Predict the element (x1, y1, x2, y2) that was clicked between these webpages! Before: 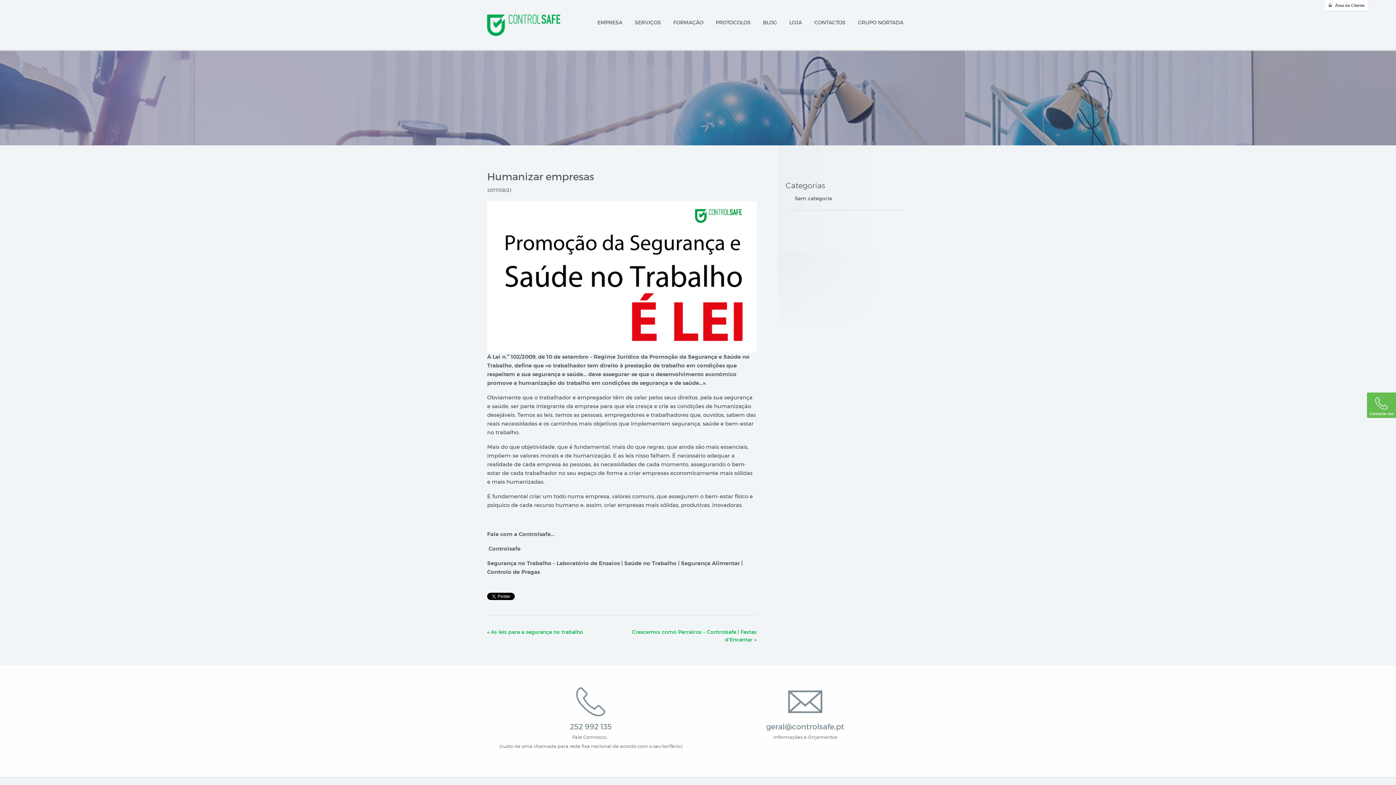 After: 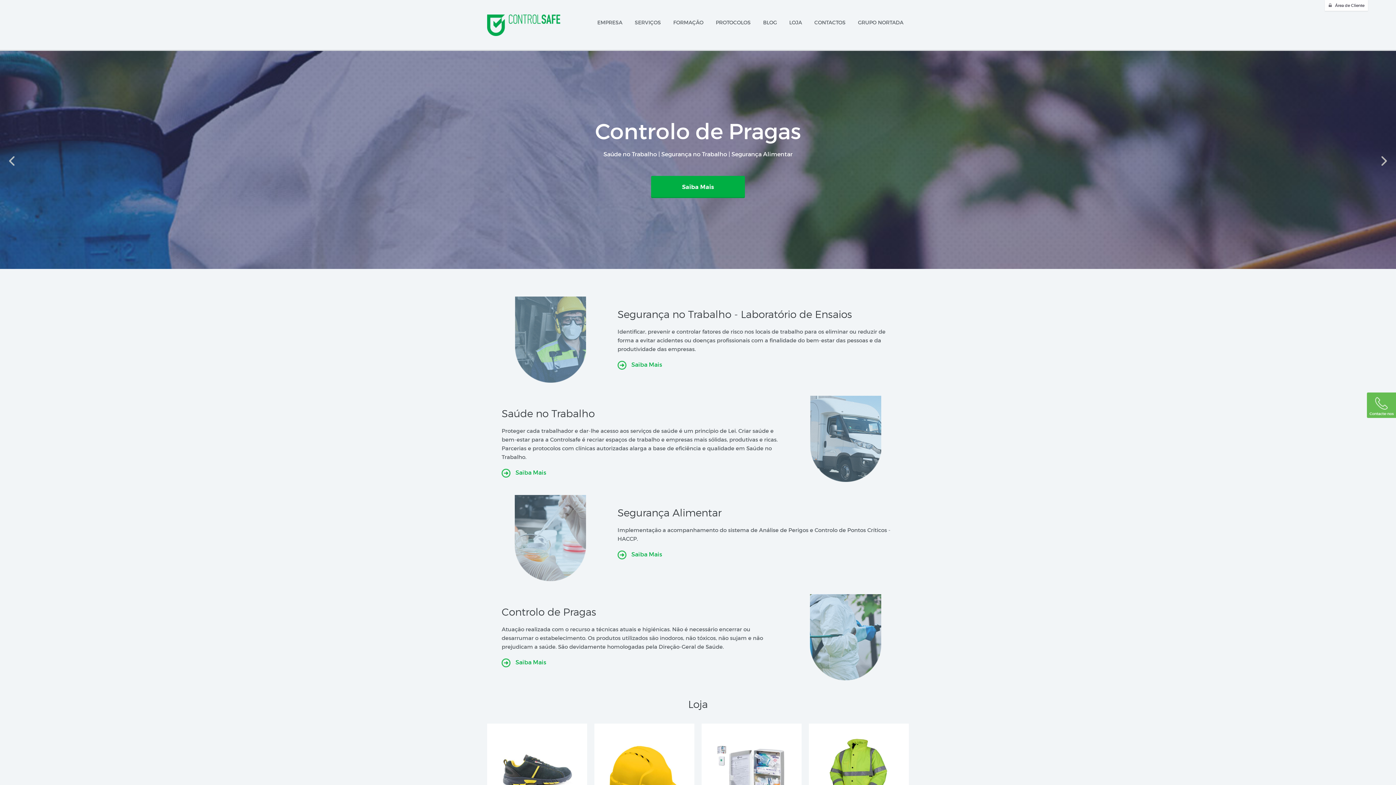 Action: bbox: (487, 13, 560, 20)